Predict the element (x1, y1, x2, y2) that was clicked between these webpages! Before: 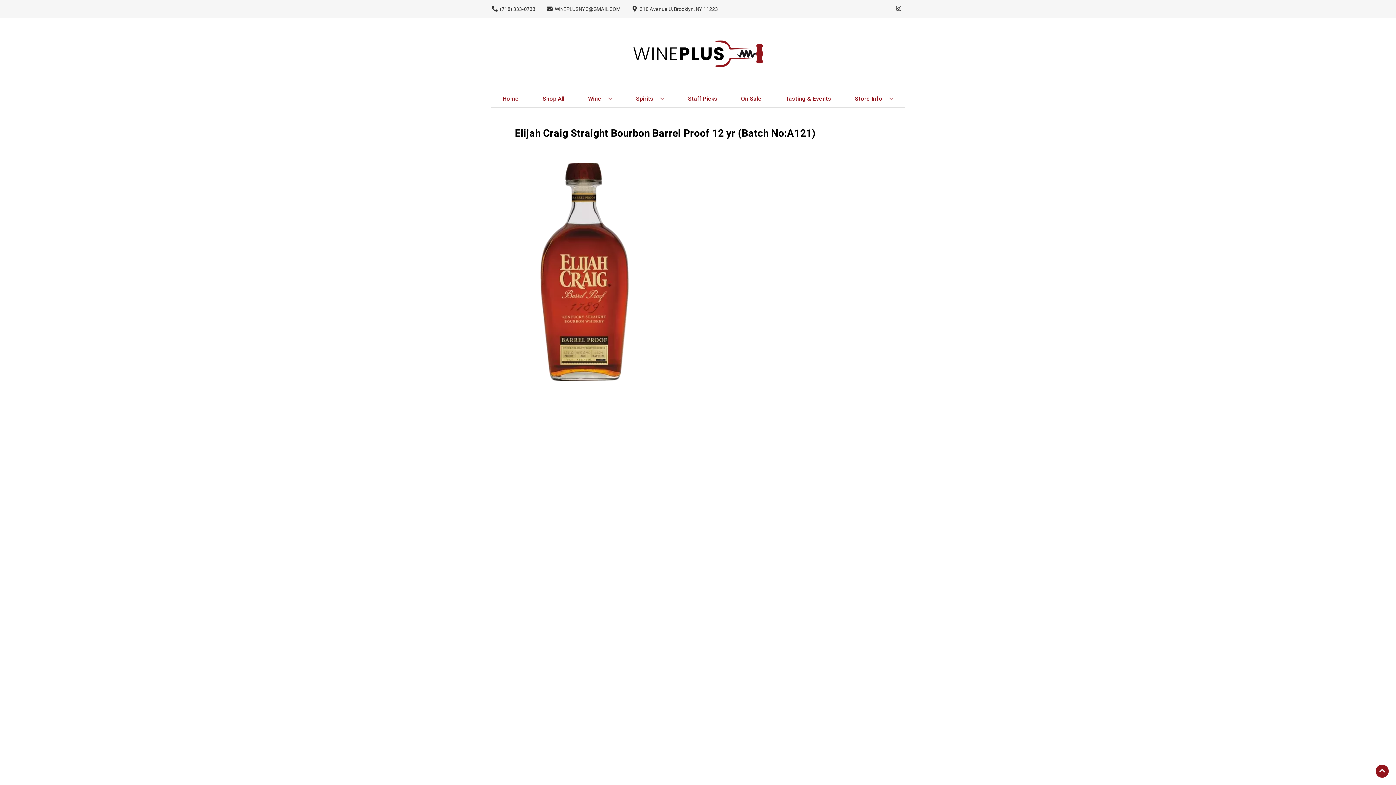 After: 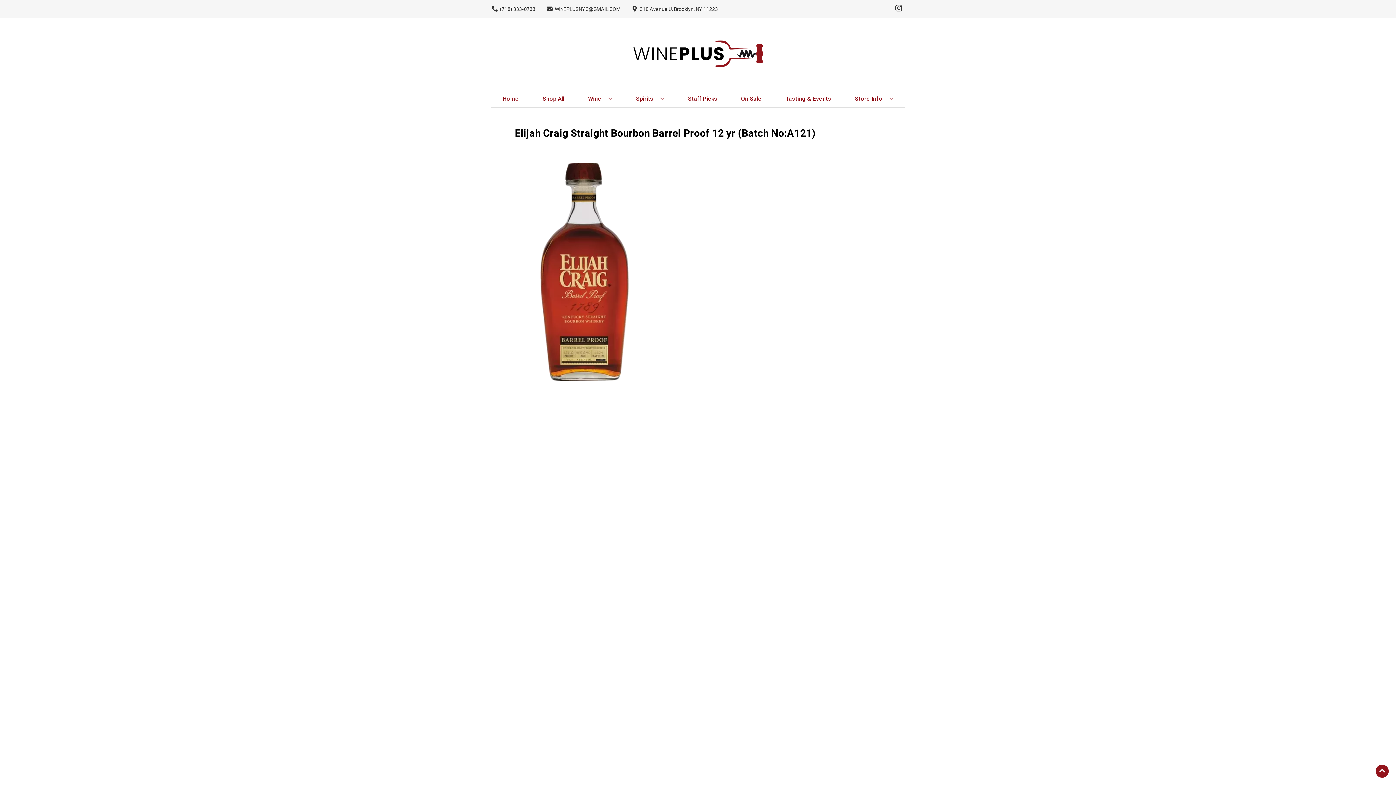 Action: bbox: (892, 5, 905, 12) label: Opens instagram in a new tab